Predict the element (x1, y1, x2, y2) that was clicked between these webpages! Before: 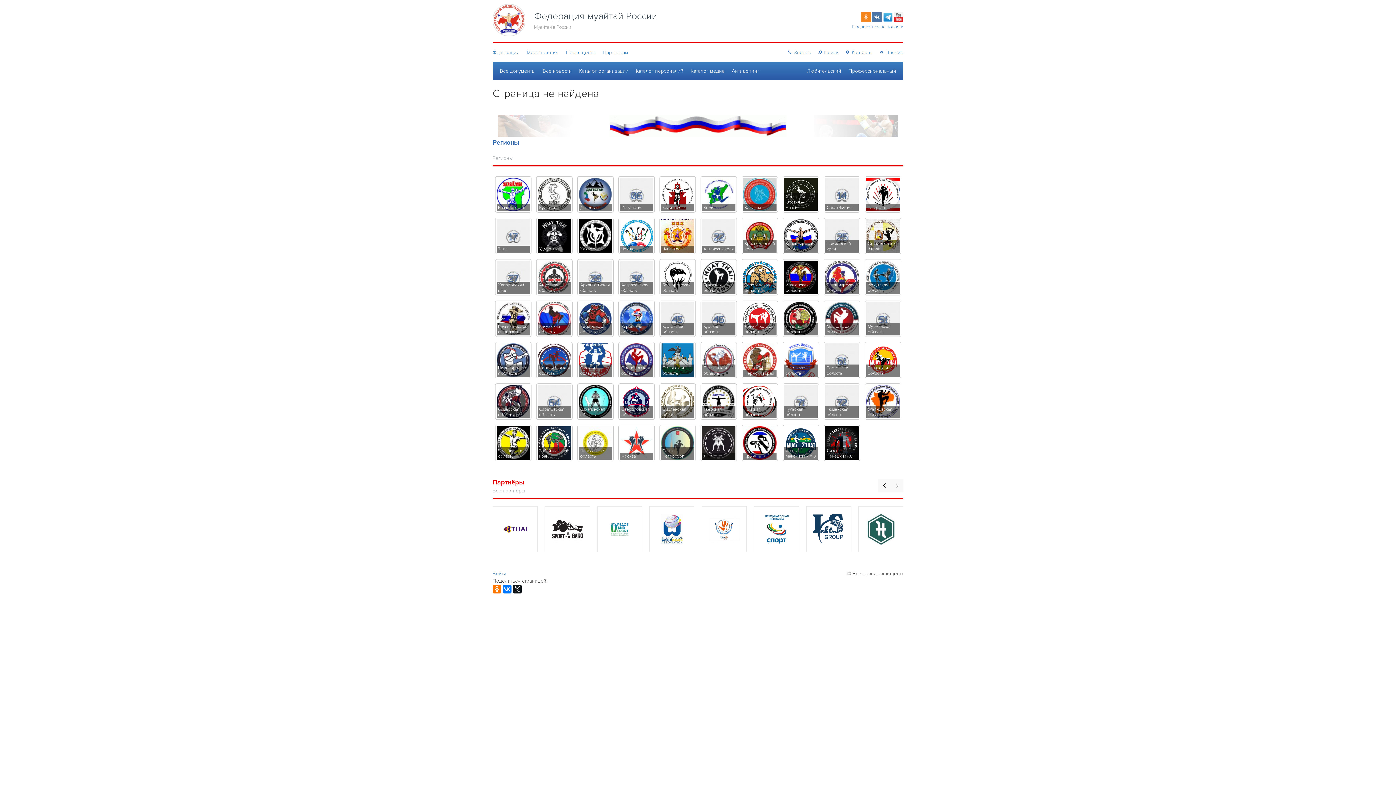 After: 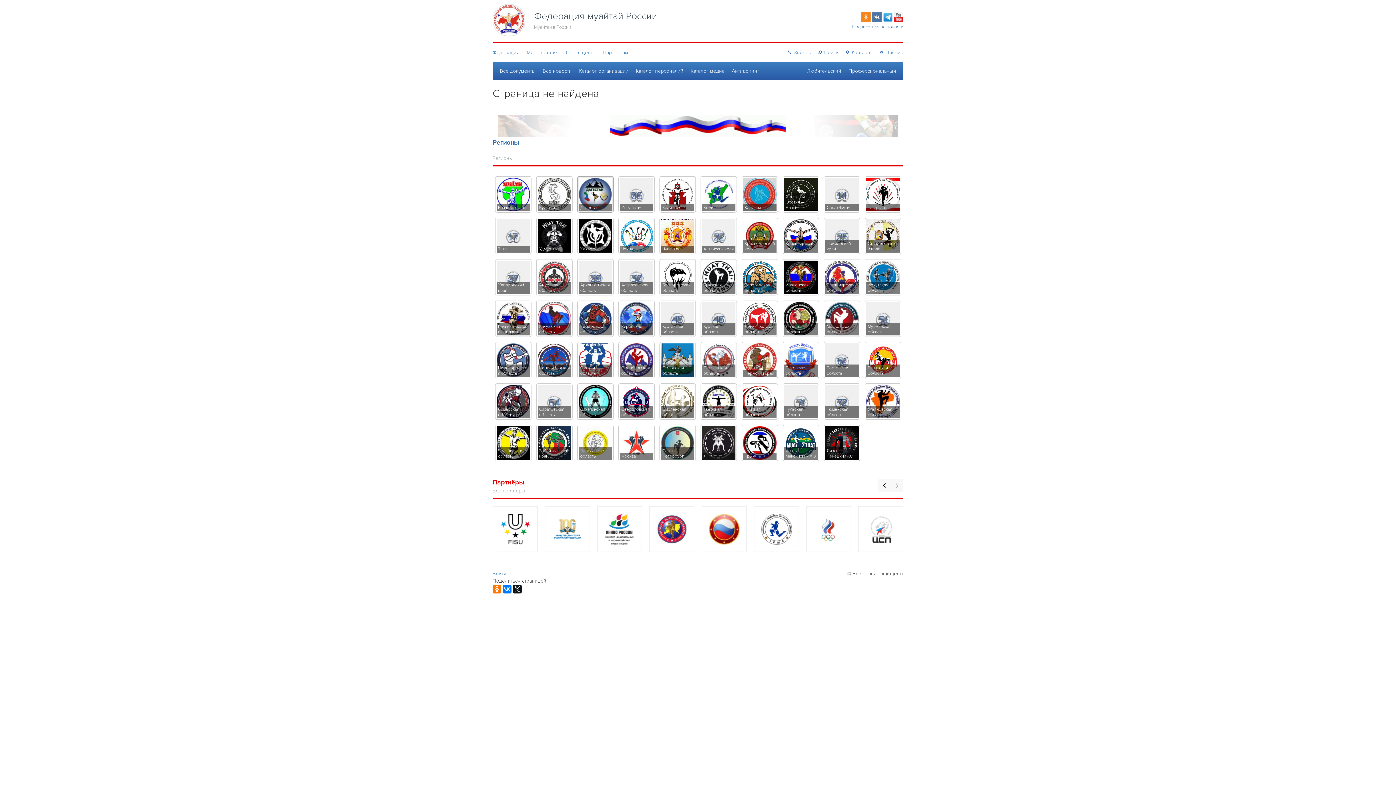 Action: label: Дагестан bbox: (577, 176, 613, 212)